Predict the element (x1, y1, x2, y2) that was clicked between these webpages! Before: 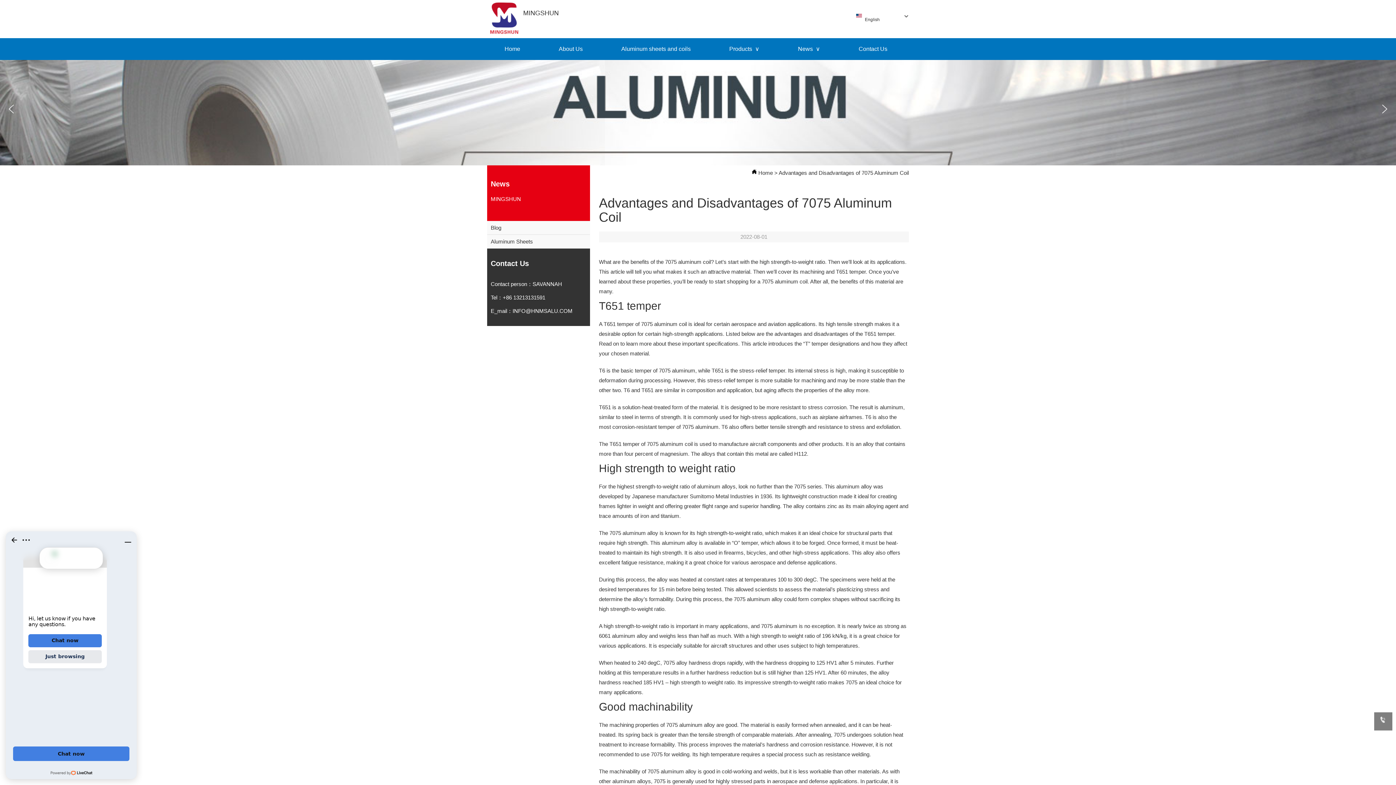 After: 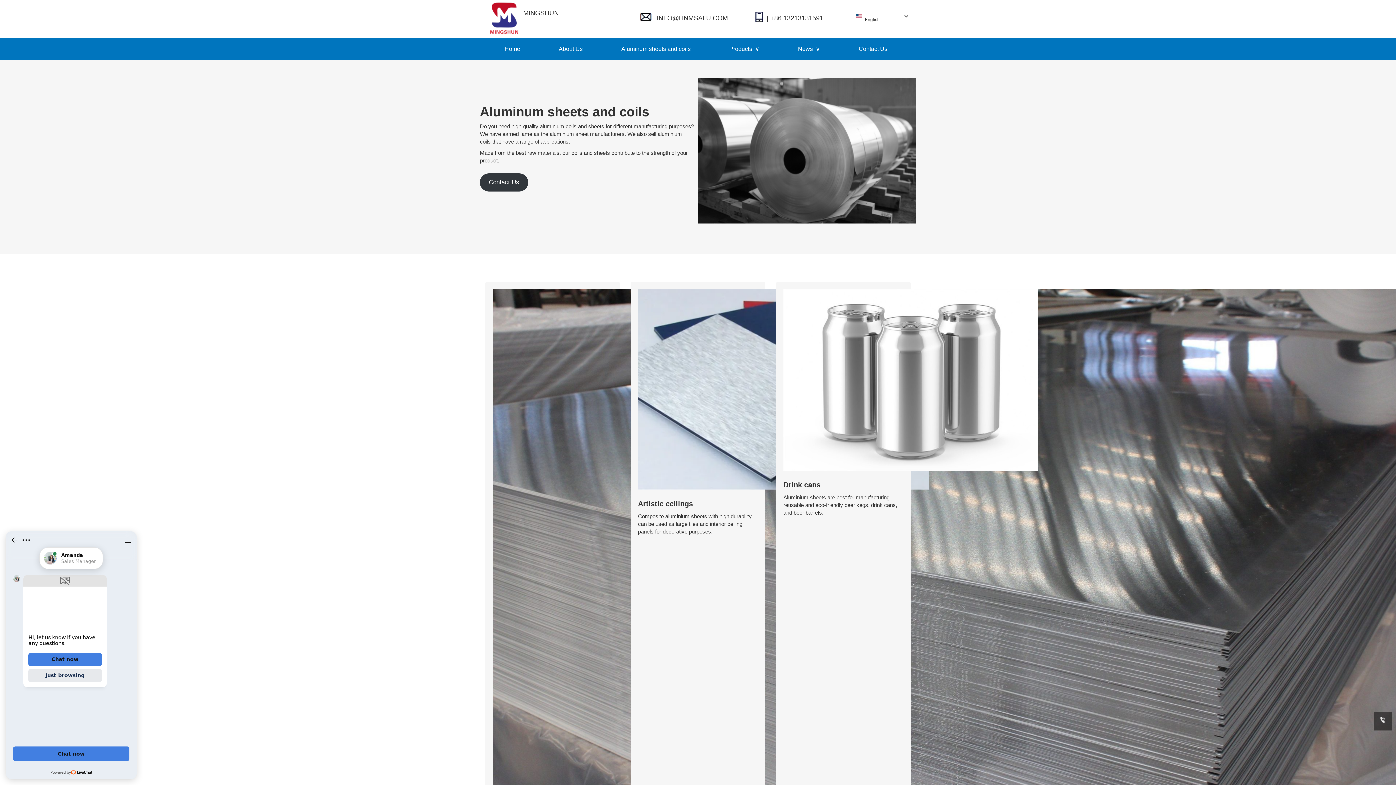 Action: bbox: (610, 38, 701, 60) label: Aluminum sheets and coils